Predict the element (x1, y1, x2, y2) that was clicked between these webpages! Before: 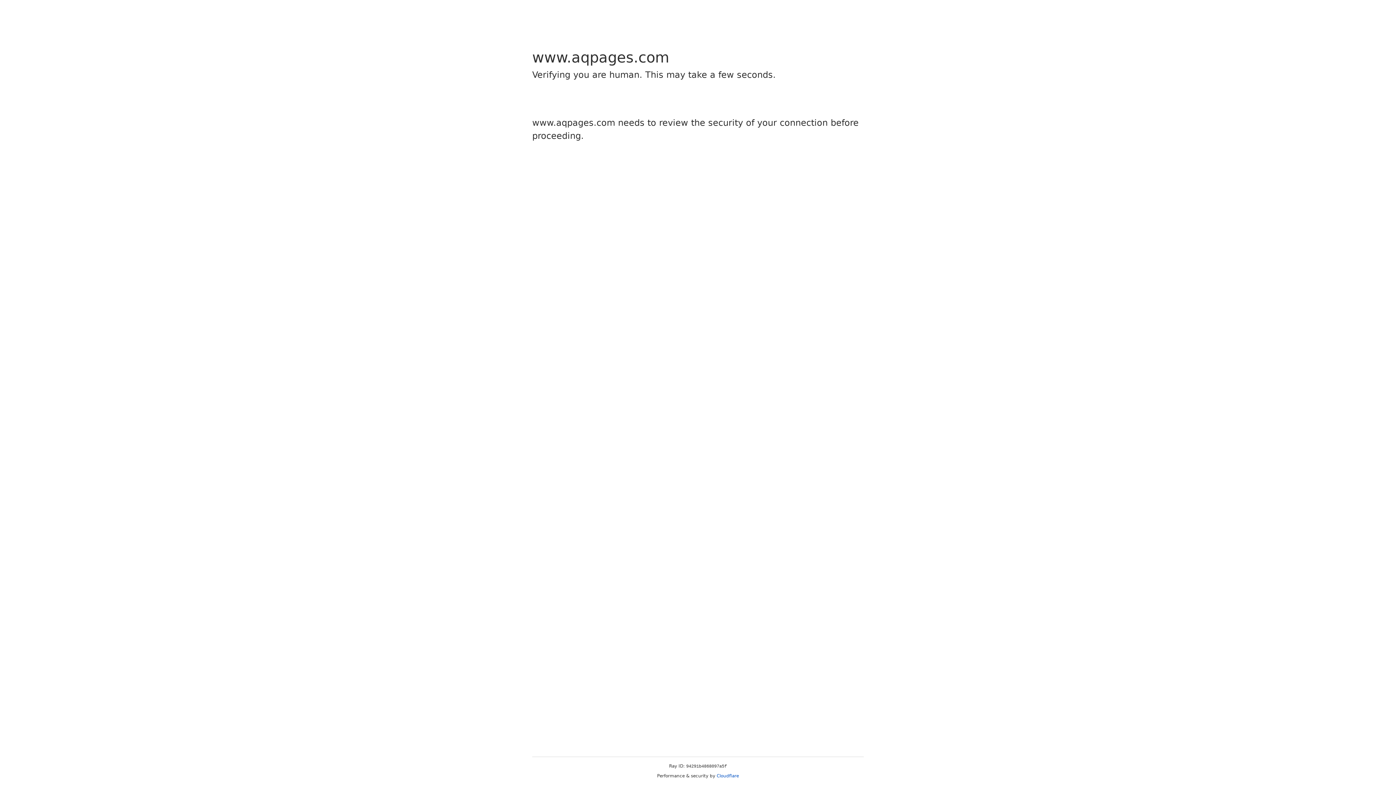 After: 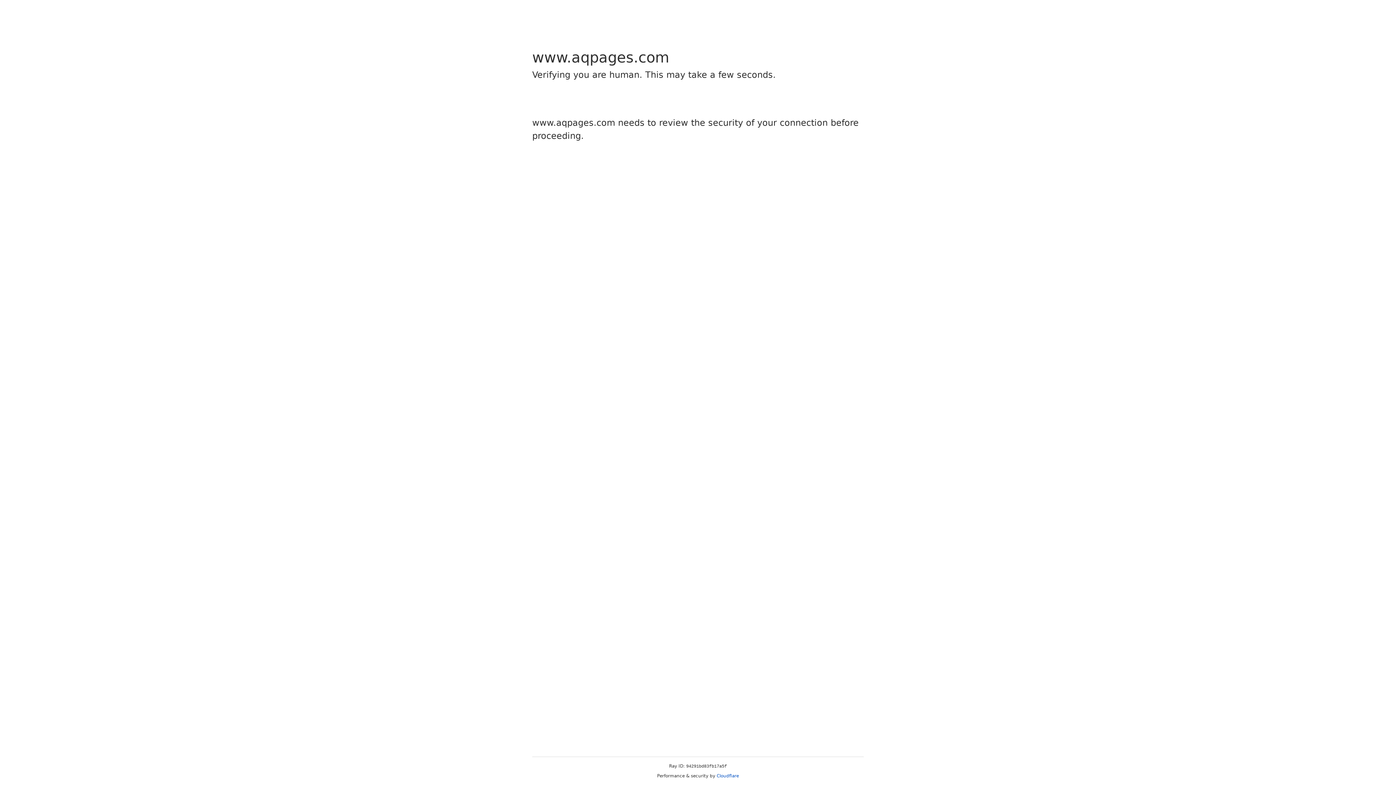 Action: label: Cloudflare bbox: (716, 773, 739, 778)